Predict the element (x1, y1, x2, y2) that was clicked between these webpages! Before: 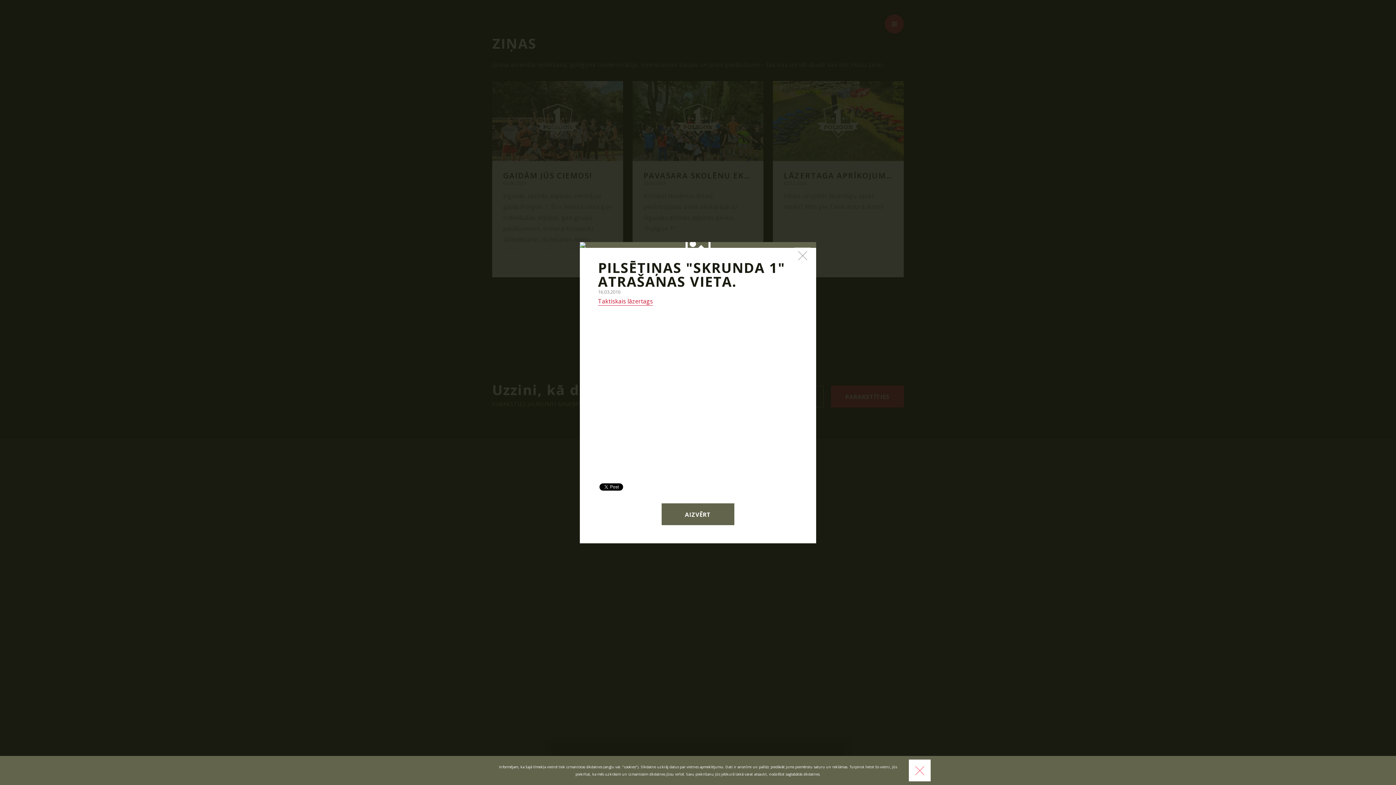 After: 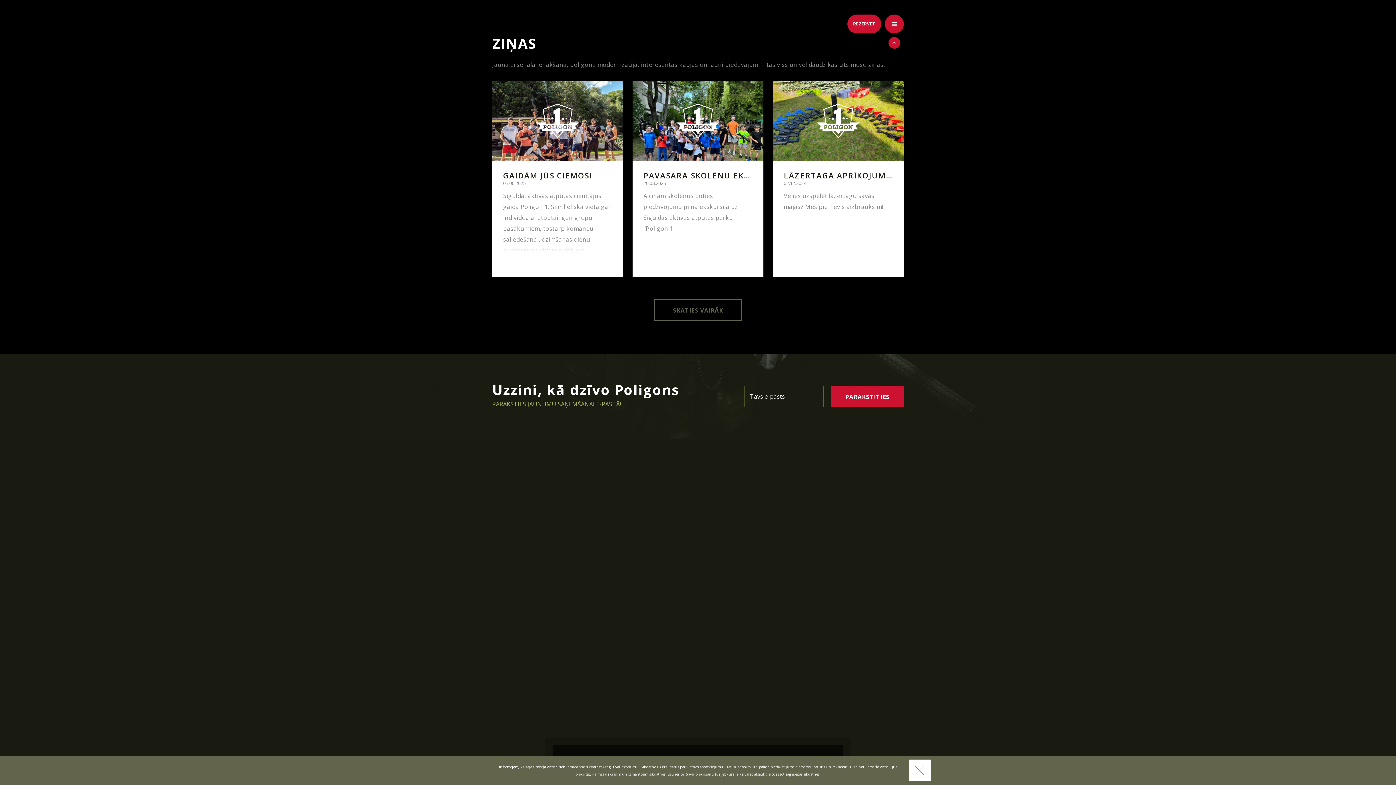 Action: label: AIZVĒRT bbox: (661, 503, 734, 525)